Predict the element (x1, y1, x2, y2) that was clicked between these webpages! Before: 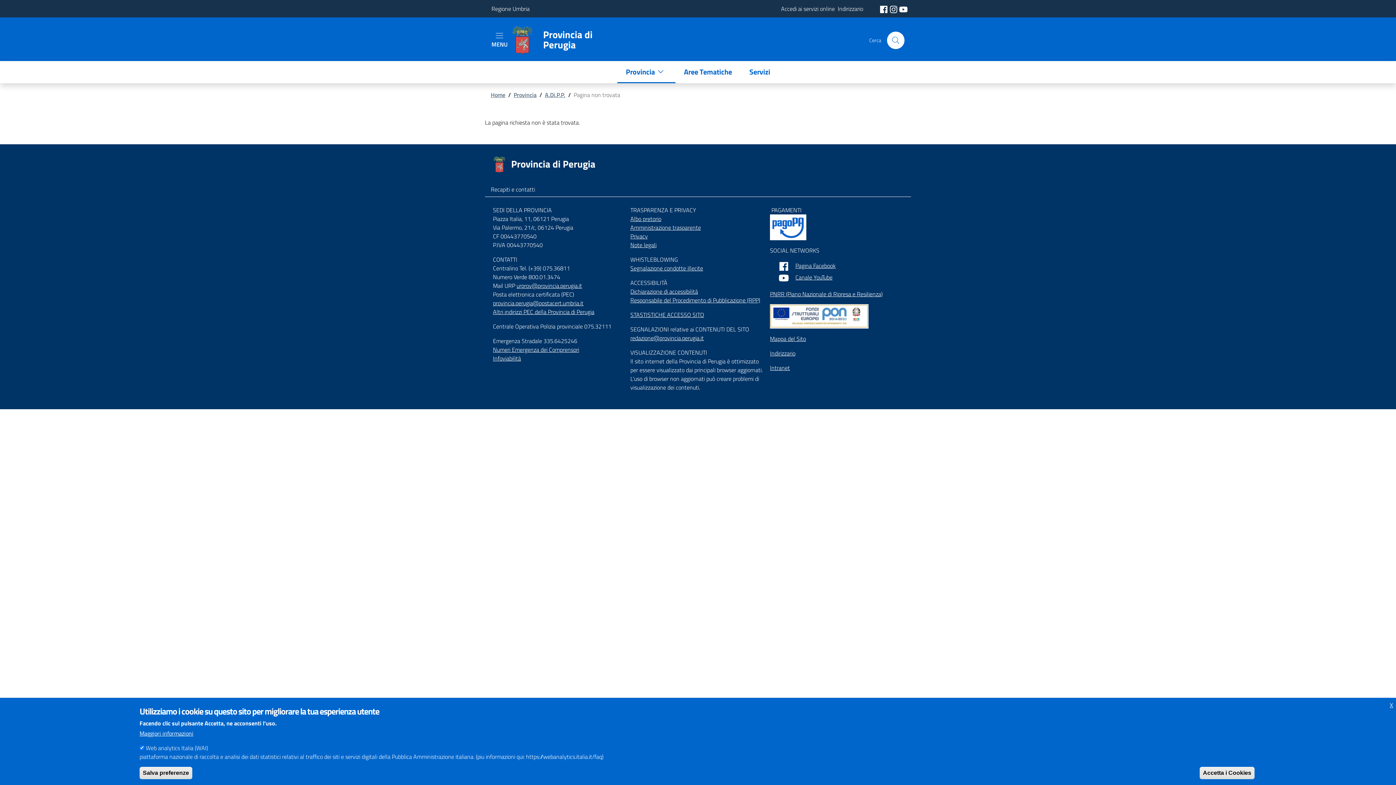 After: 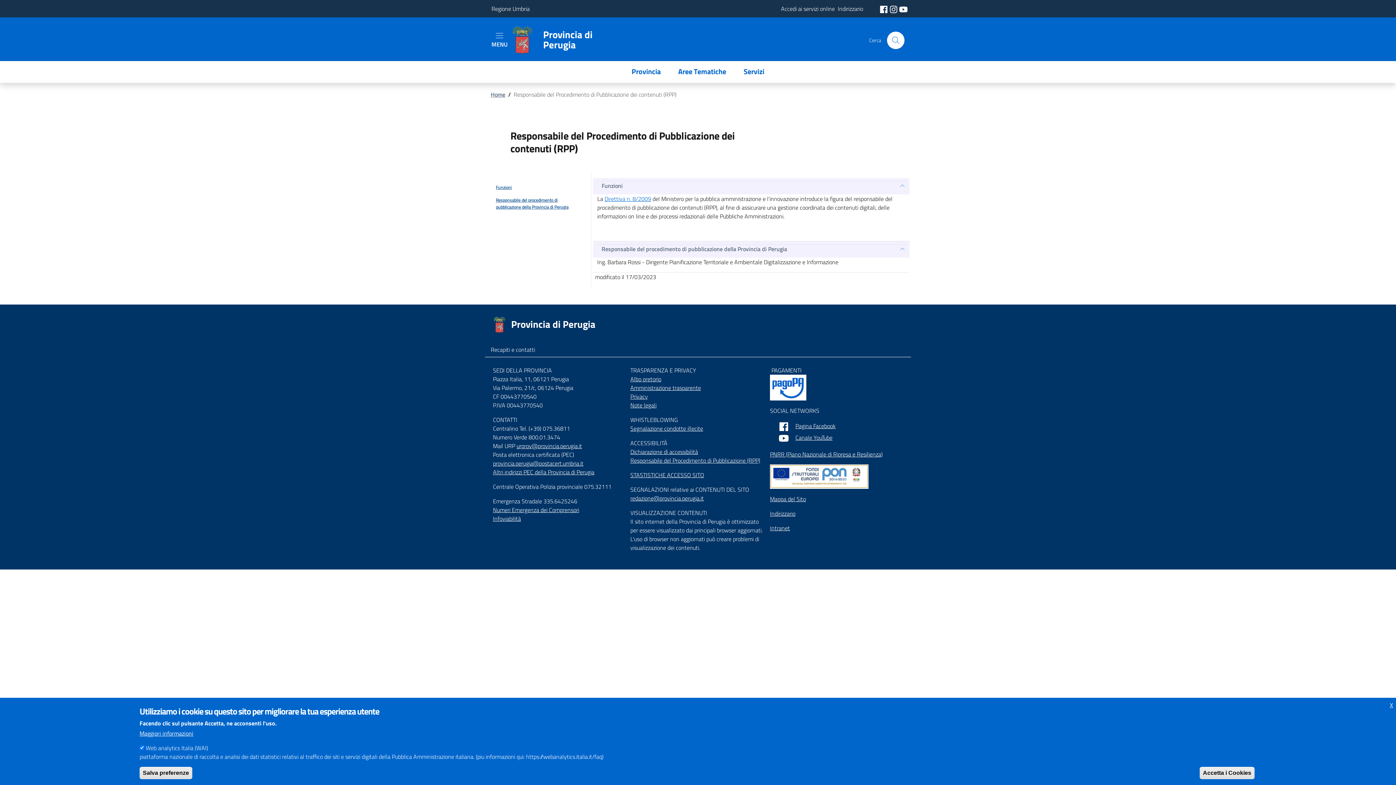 Action: bbox: (630, 296, 760, 304) label: Responsabile del Procedimento di Pubblicazione (RPP)